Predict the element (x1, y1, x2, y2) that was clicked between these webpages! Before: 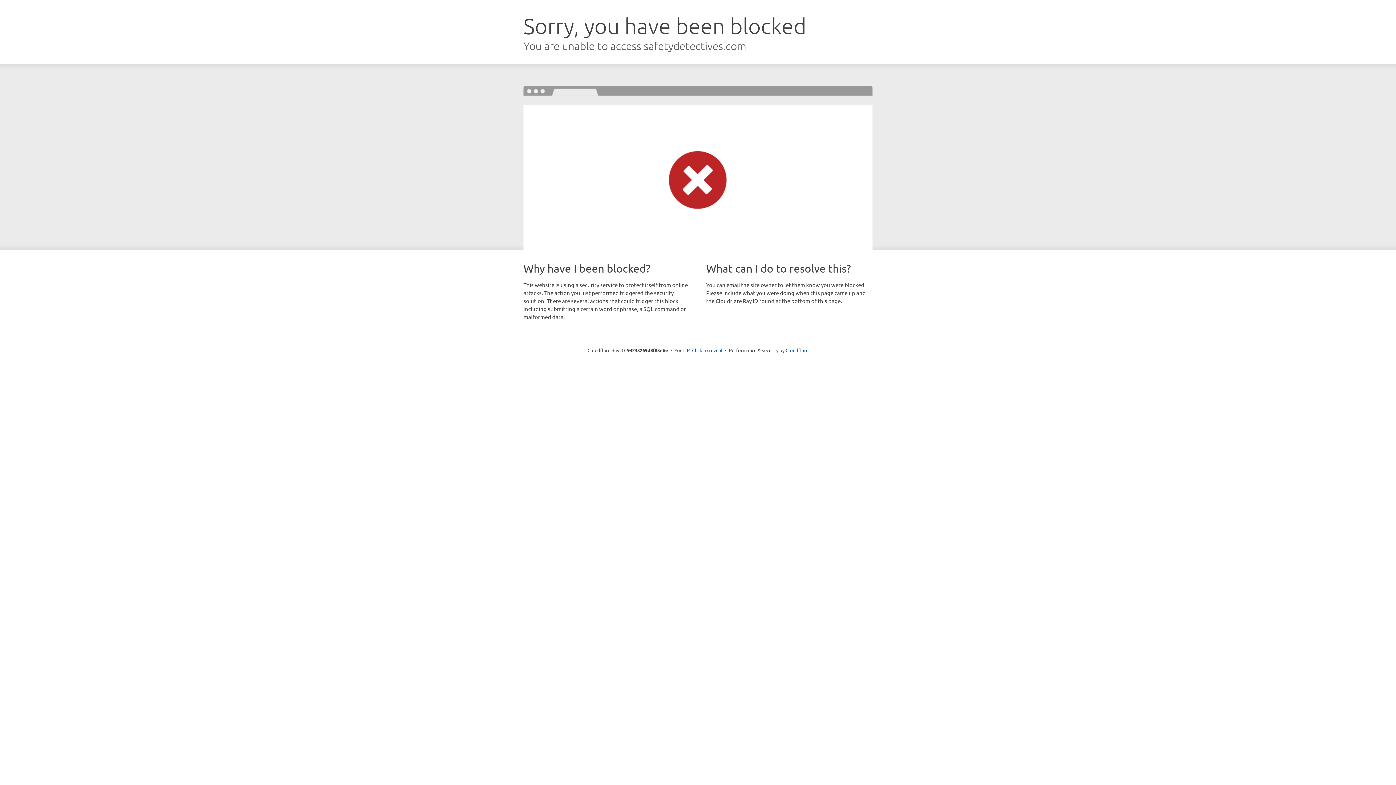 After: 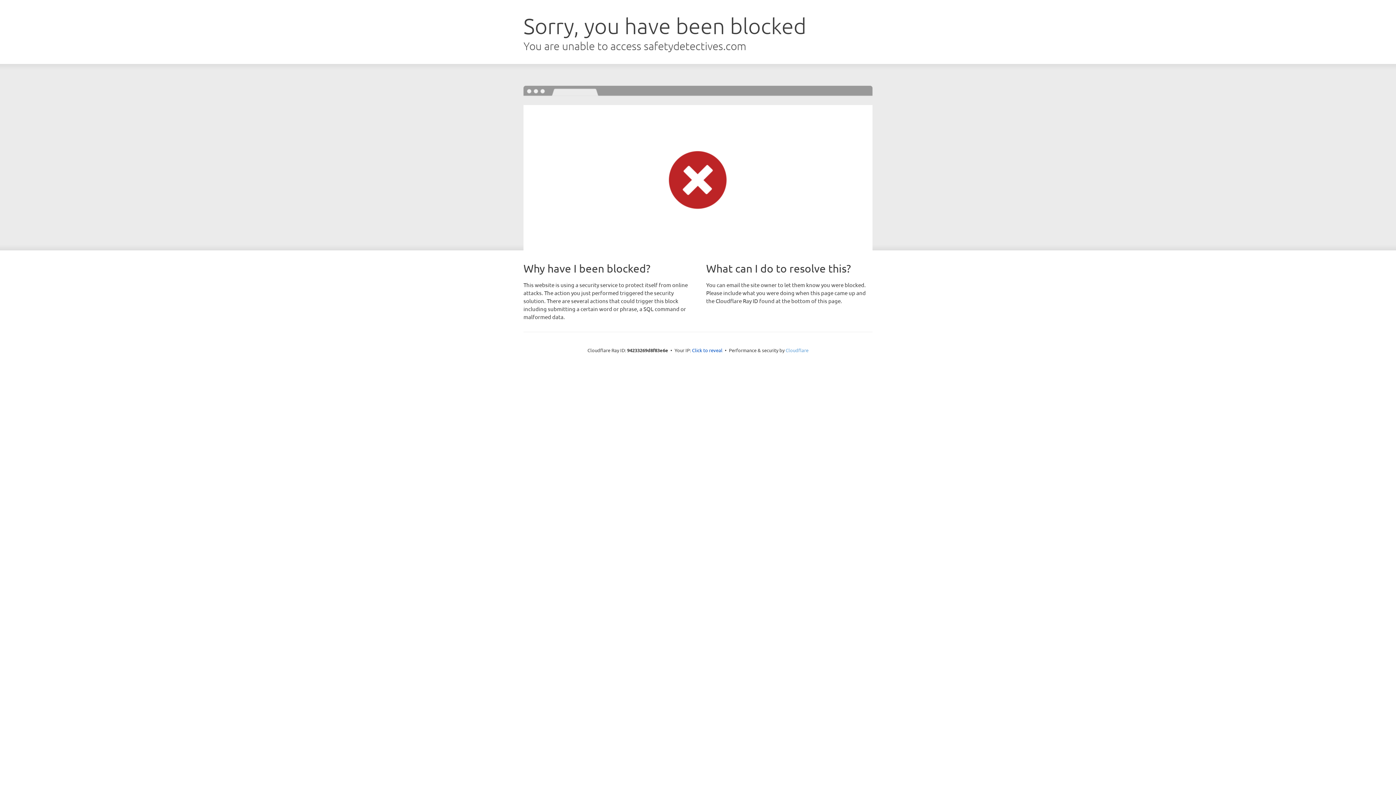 Action: bbox: (785, 347, 808, 353) label: Cloudflare